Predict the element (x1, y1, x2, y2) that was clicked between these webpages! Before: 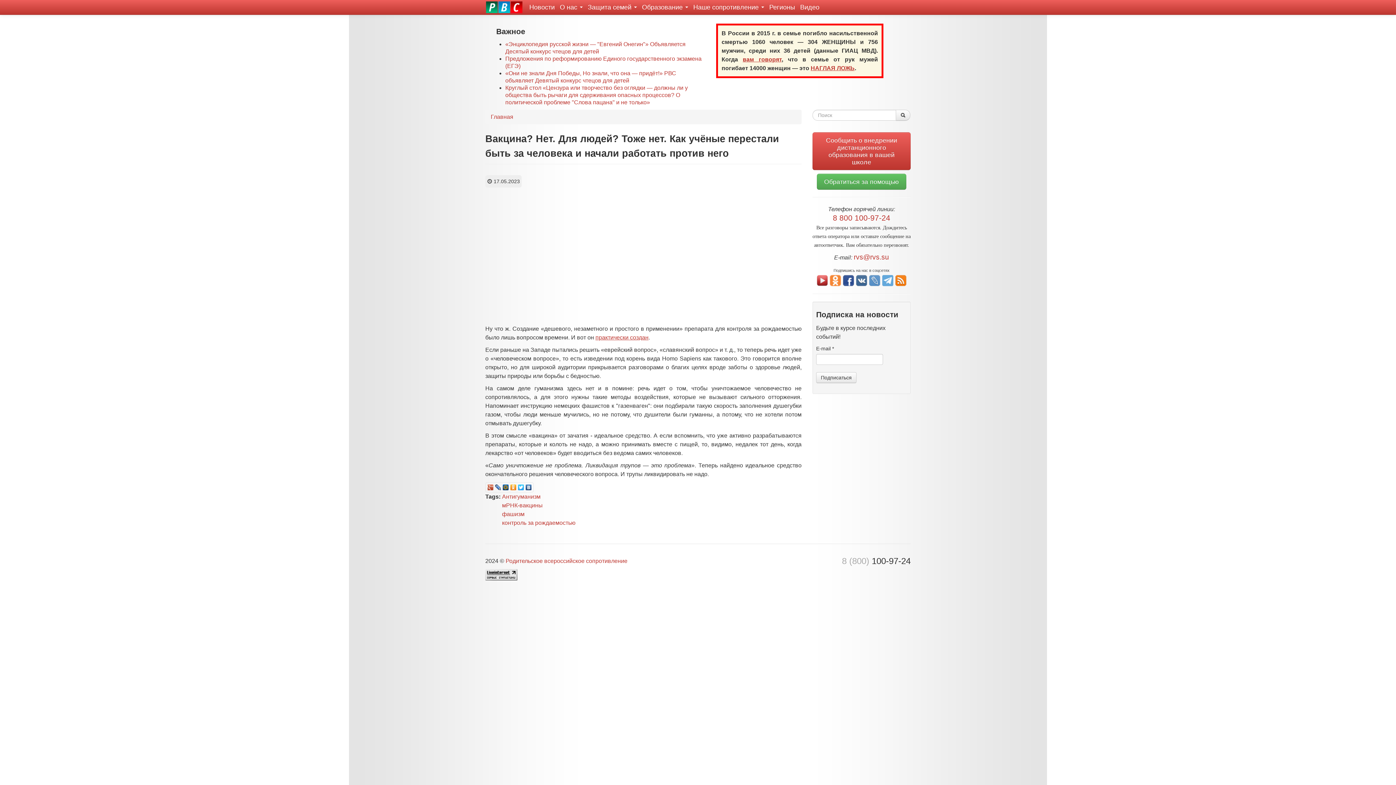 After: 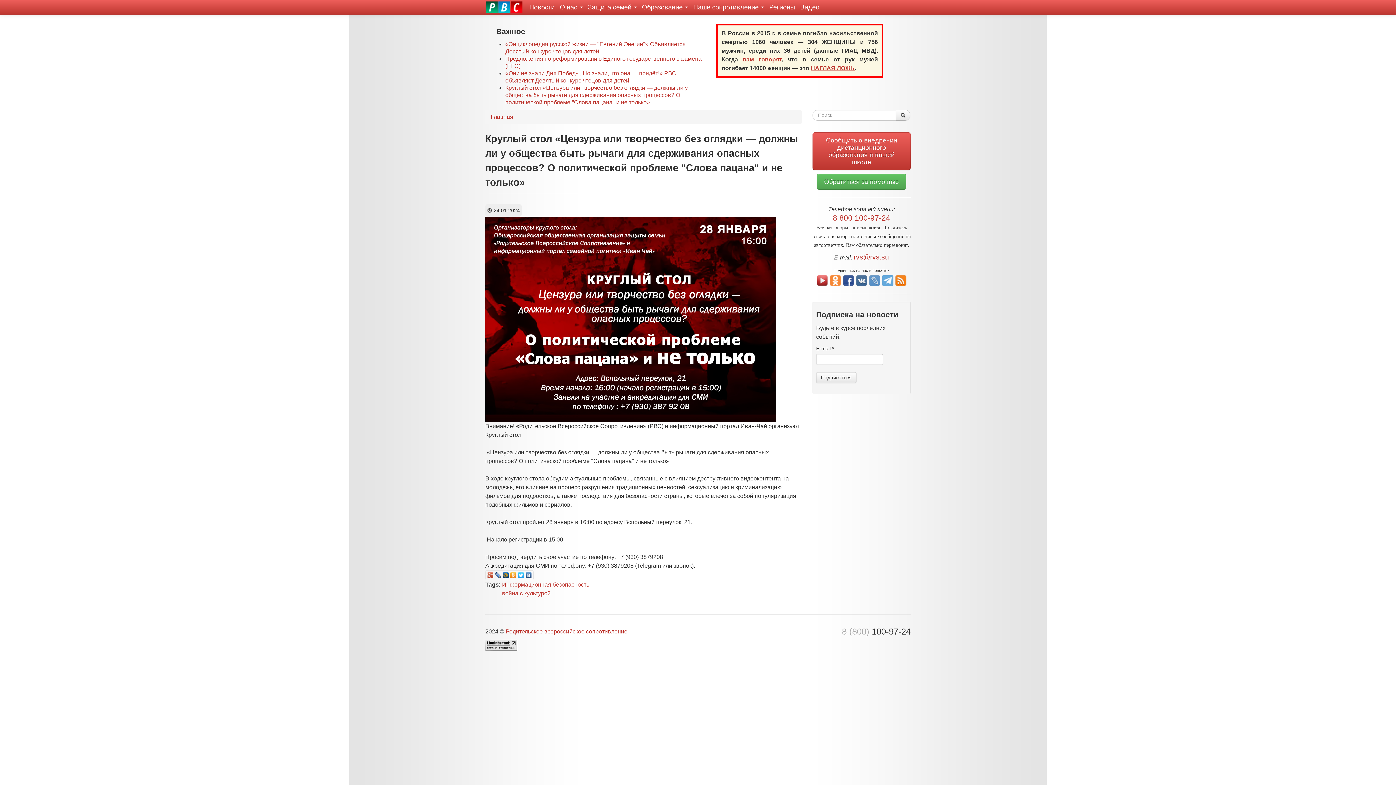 Action: label: Круглый стол «Цензура или творчество без оглядки — должны ли у общества быть рычаги для сдерживания опасных процессов? О политической проблеме "Слова пацана" и не только» bbox: (505, 84, 688, 105)